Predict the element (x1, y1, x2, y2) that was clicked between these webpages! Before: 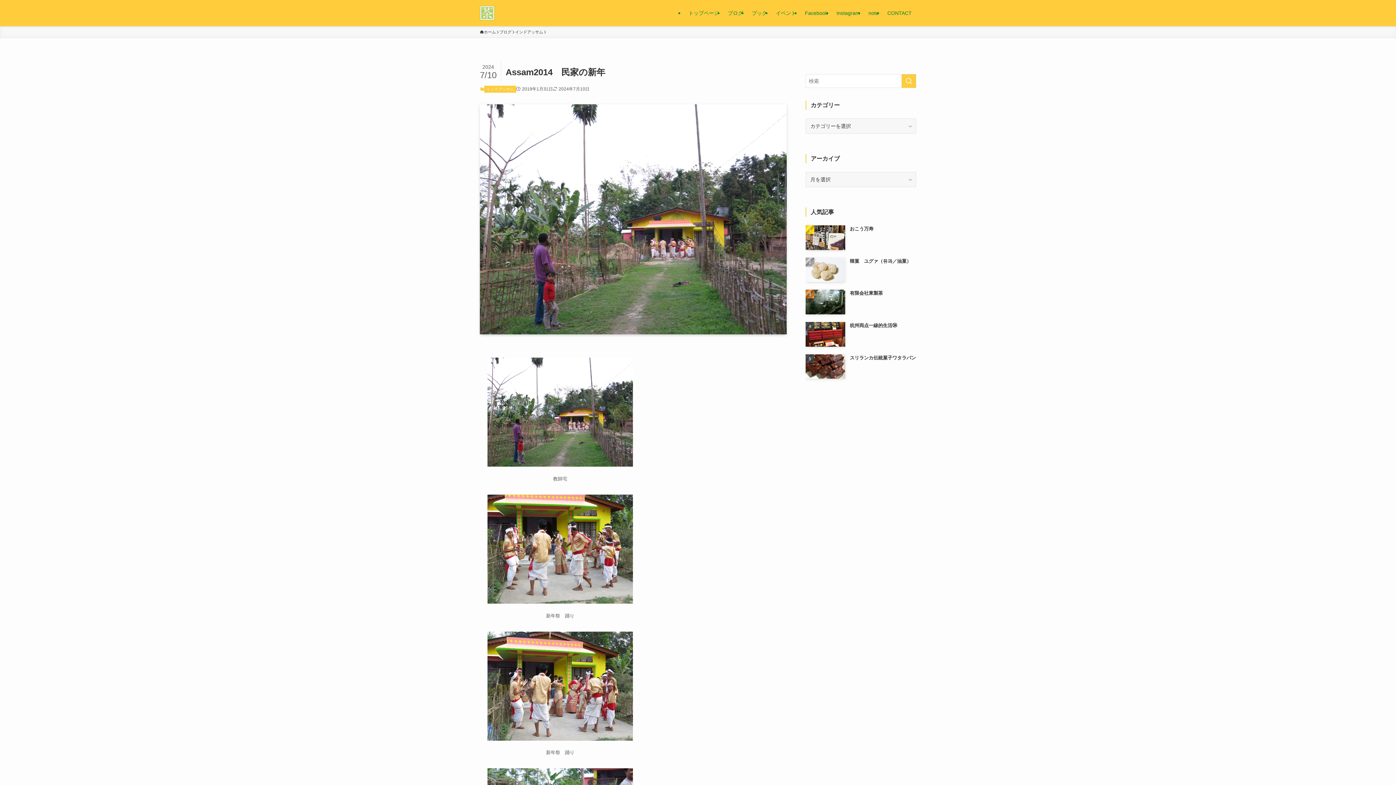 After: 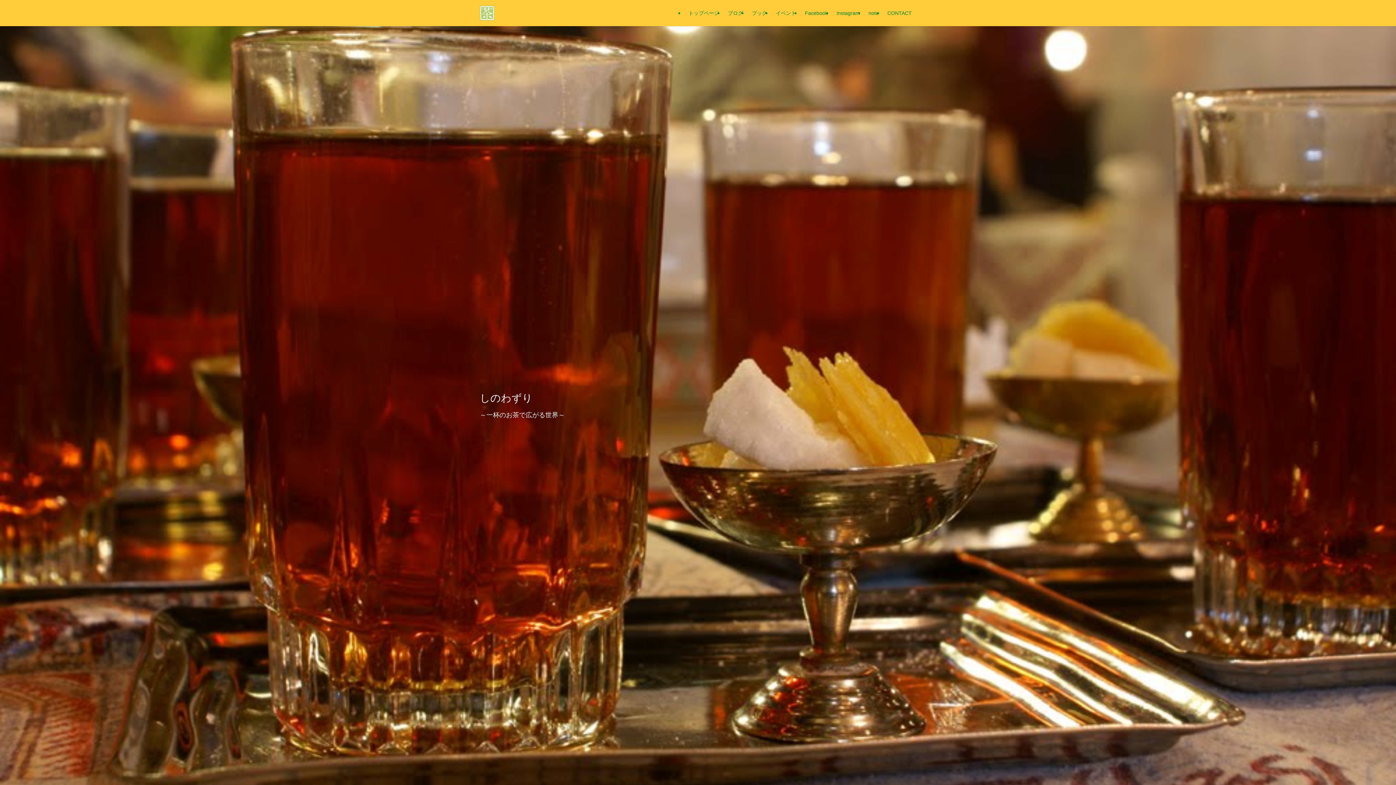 Action: label: トップページ bbox: (684, 0, 723, 26)